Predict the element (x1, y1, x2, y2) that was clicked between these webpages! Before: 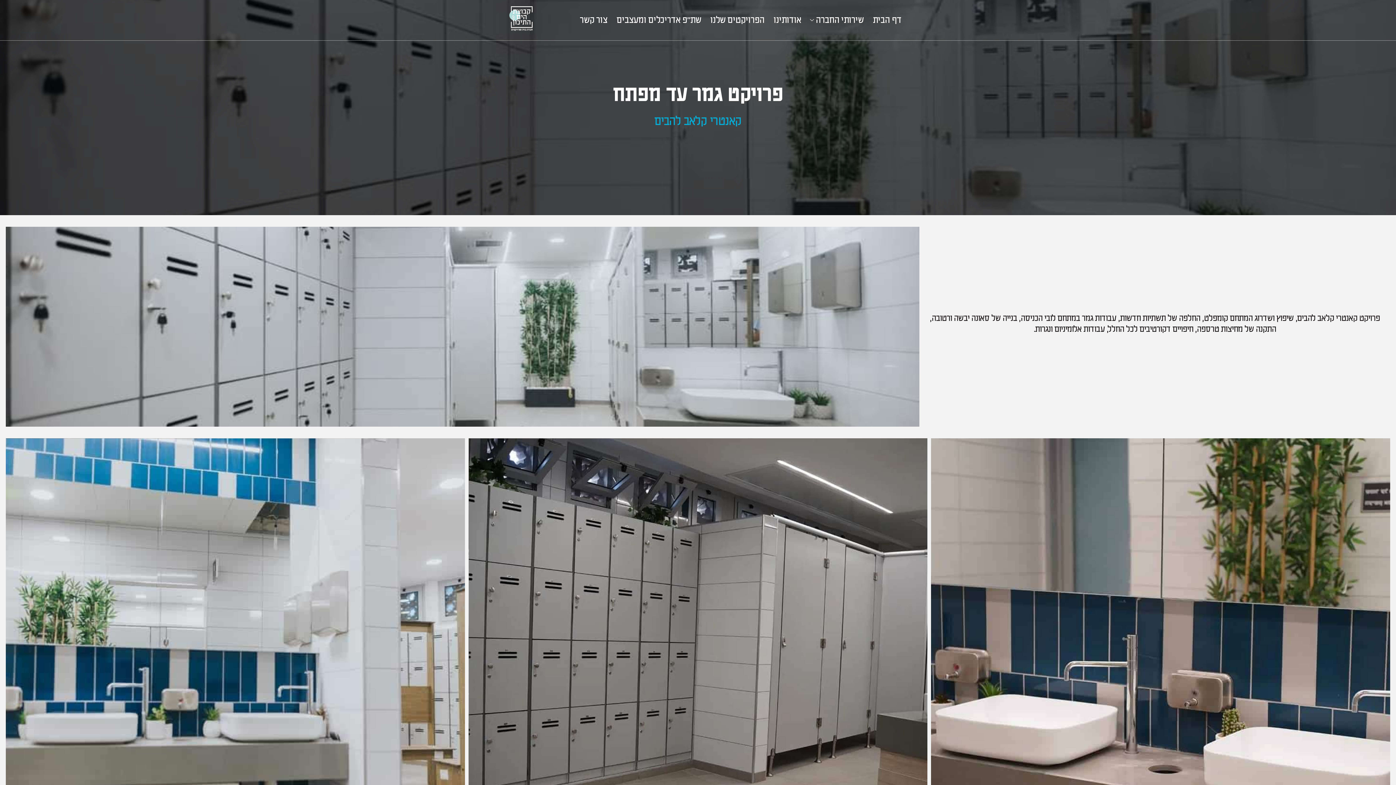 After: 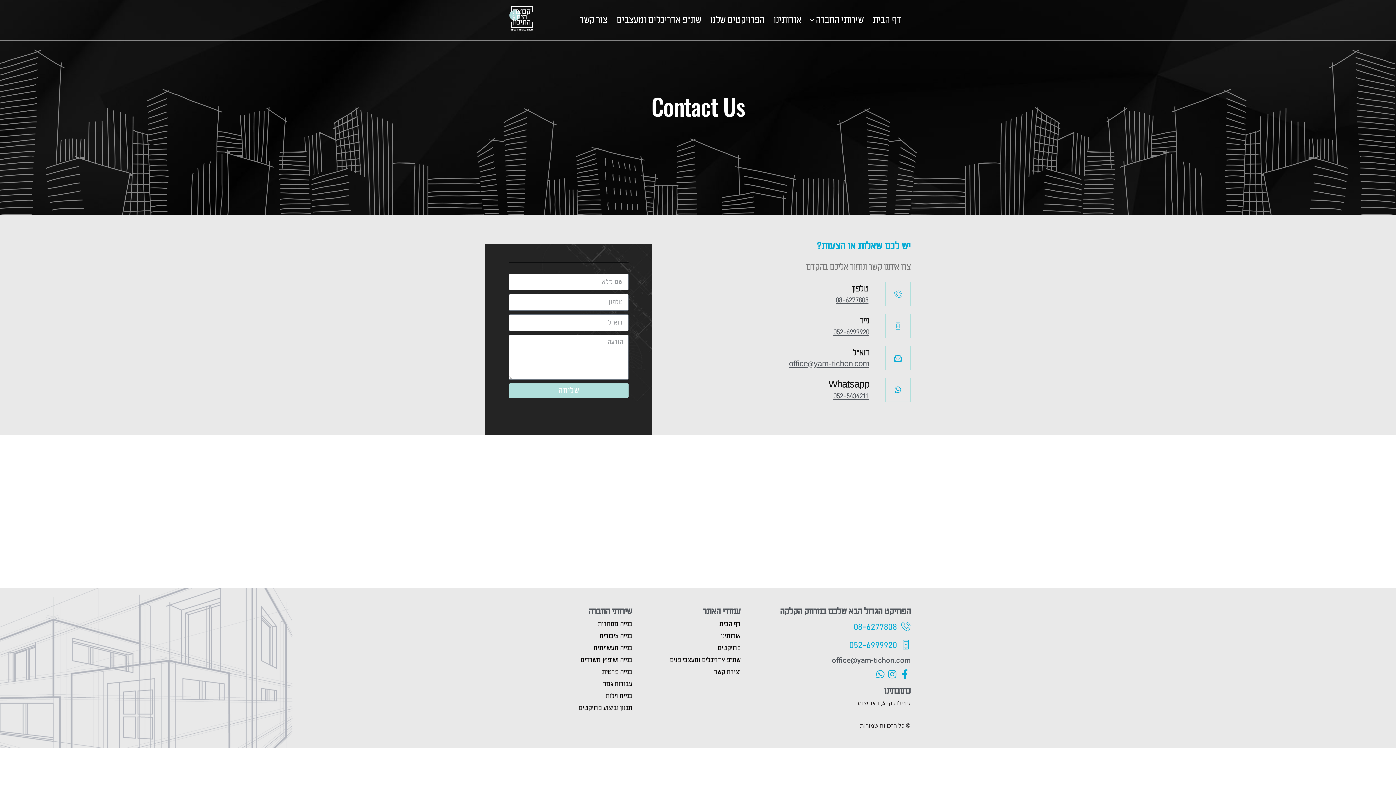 Action: bbox: (570, 7, 607, 32) label: צור קשר